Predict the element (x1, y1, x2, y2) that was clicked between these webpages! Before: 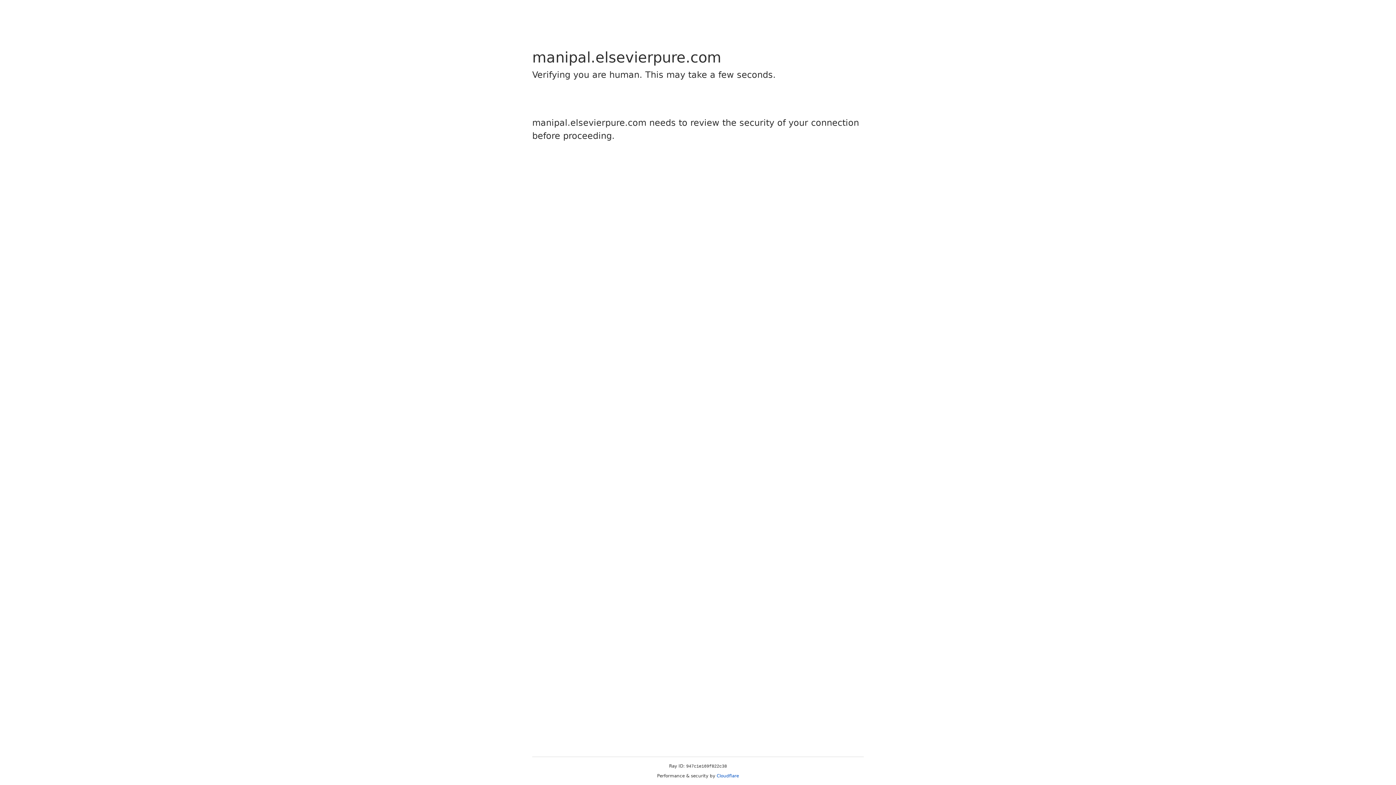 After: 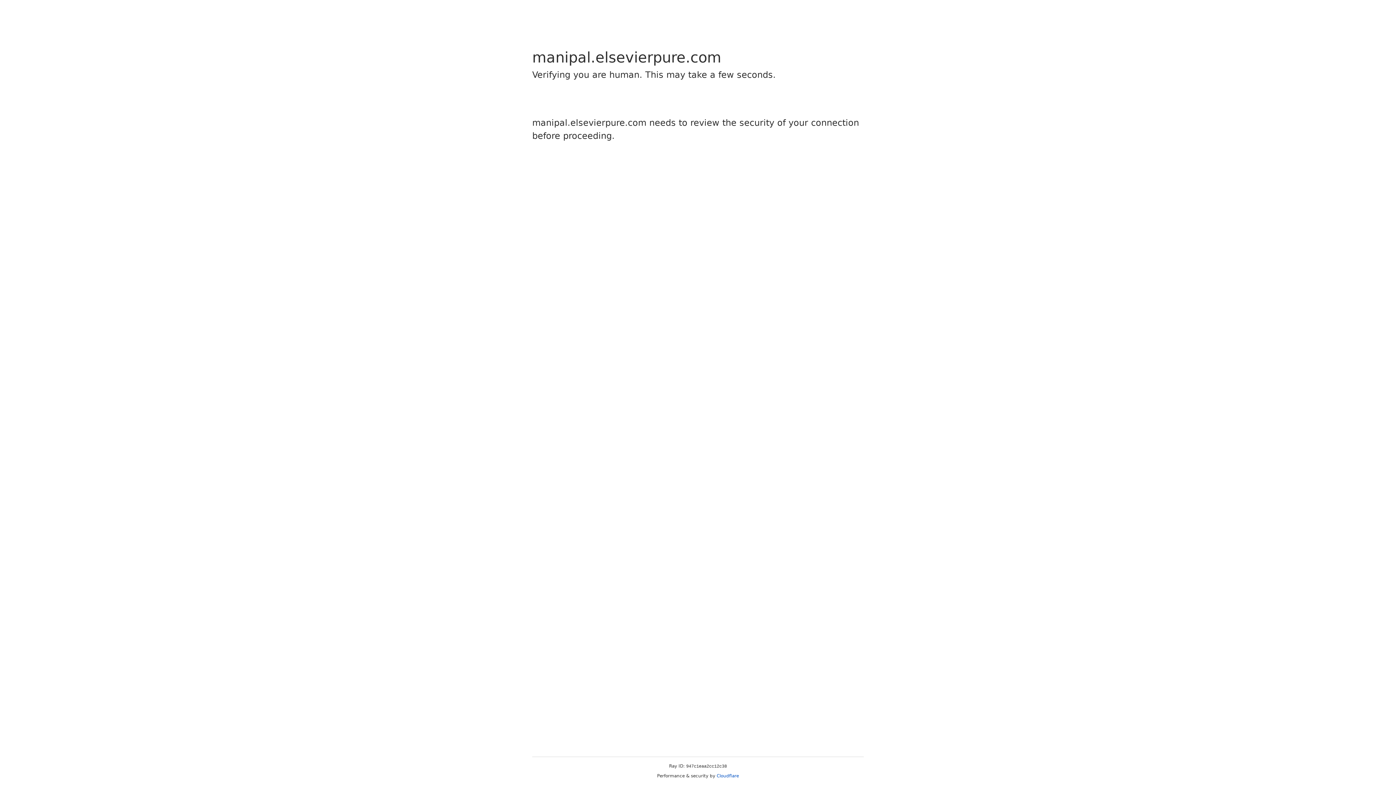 Action: label: Cloudflare bbox: (716, 773, 739, 778)